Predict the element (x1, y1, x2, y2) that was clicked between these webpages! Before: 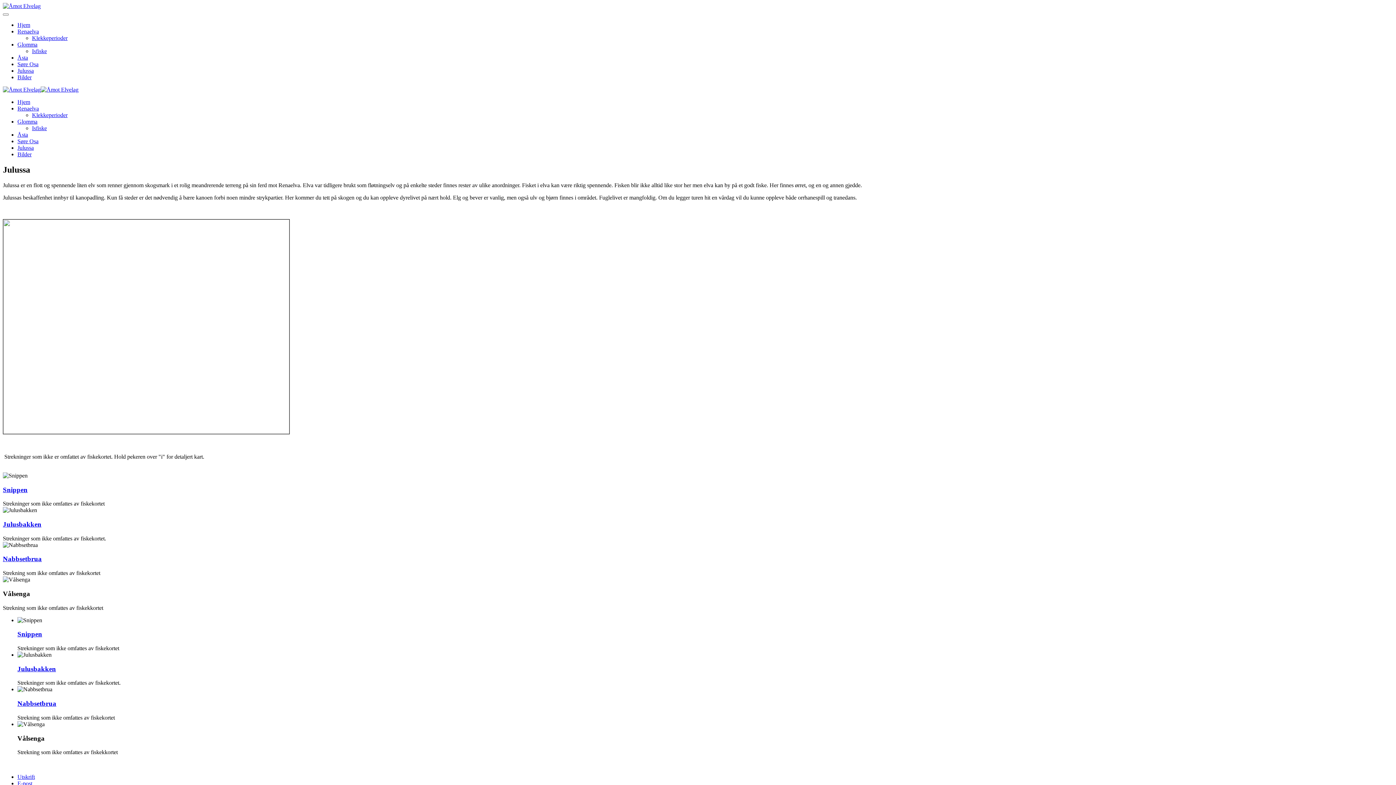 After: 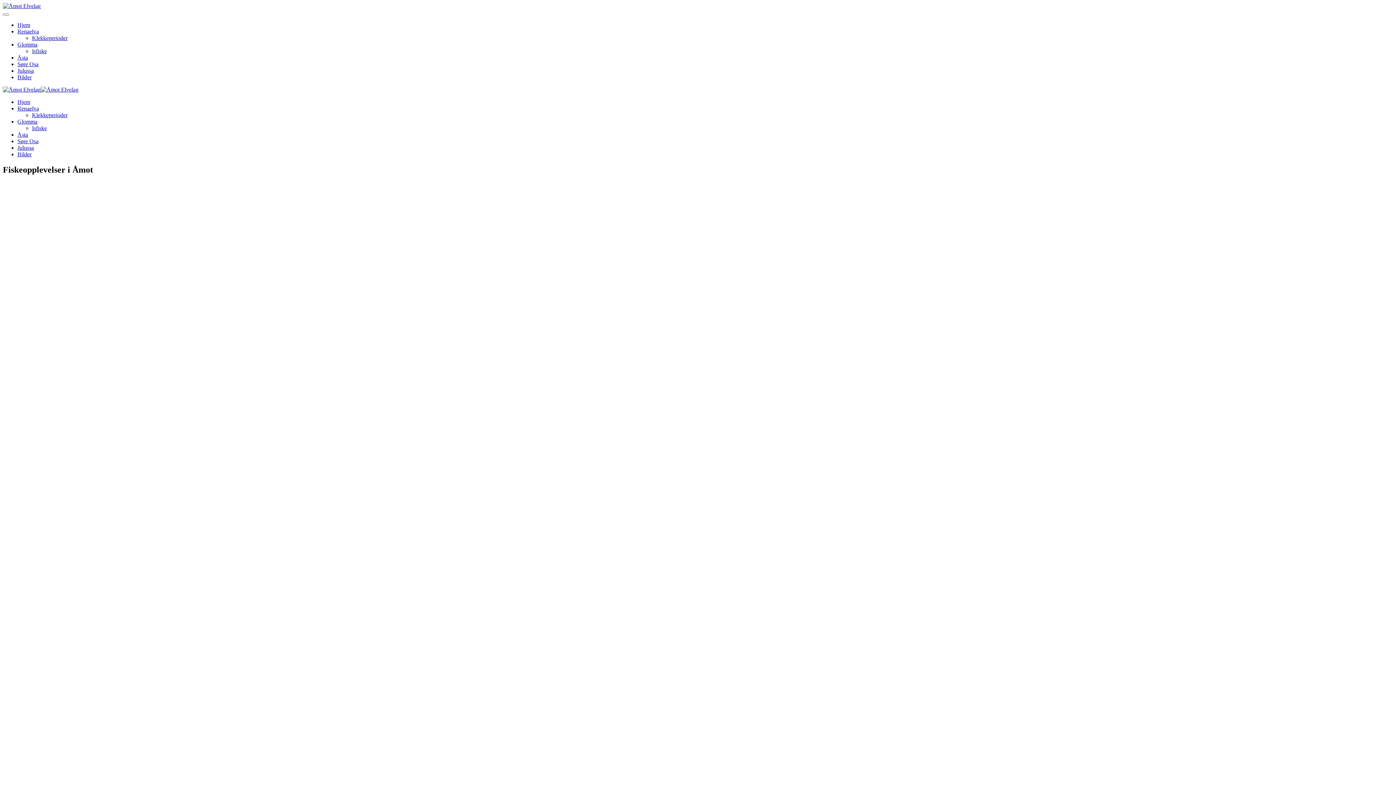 Action: bbox: (17, 74, 31, 80) label: Bilder